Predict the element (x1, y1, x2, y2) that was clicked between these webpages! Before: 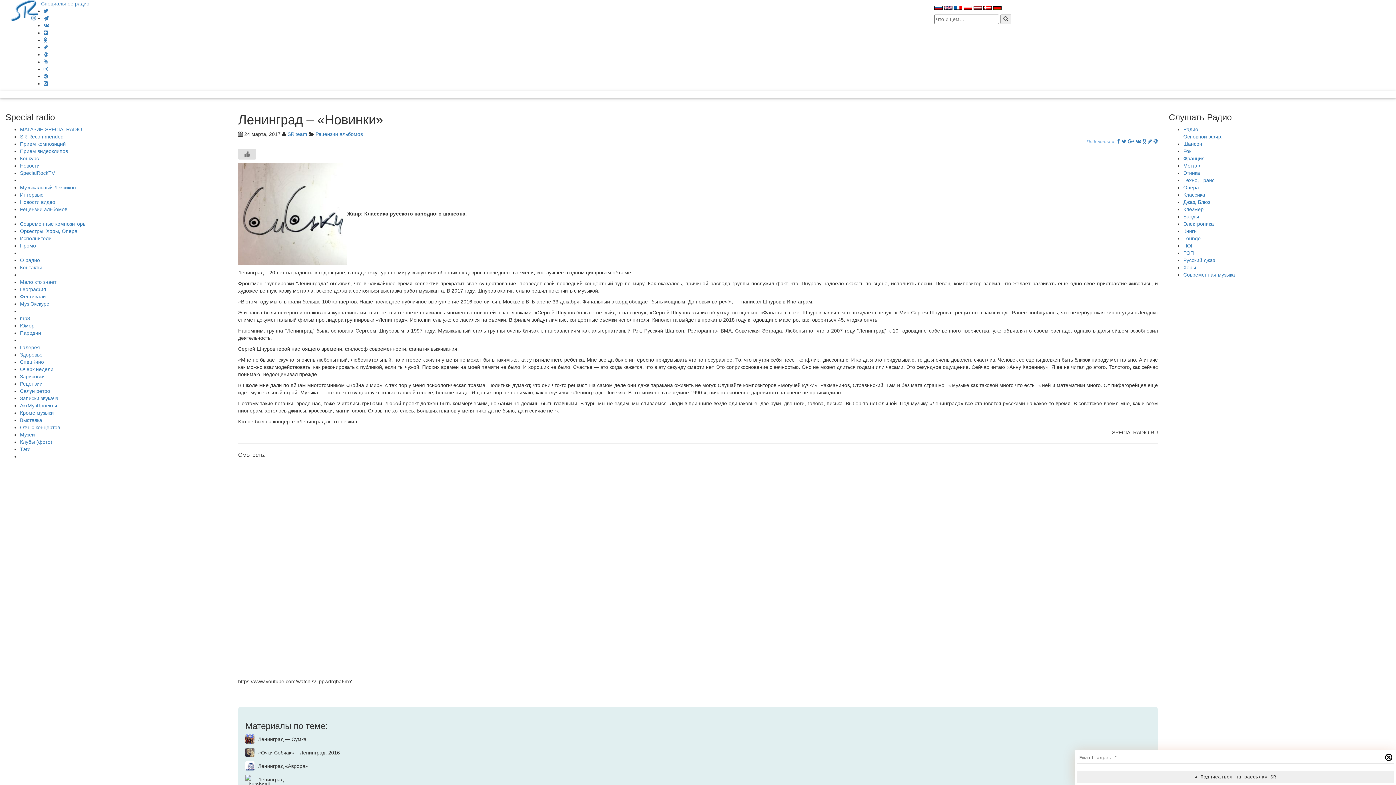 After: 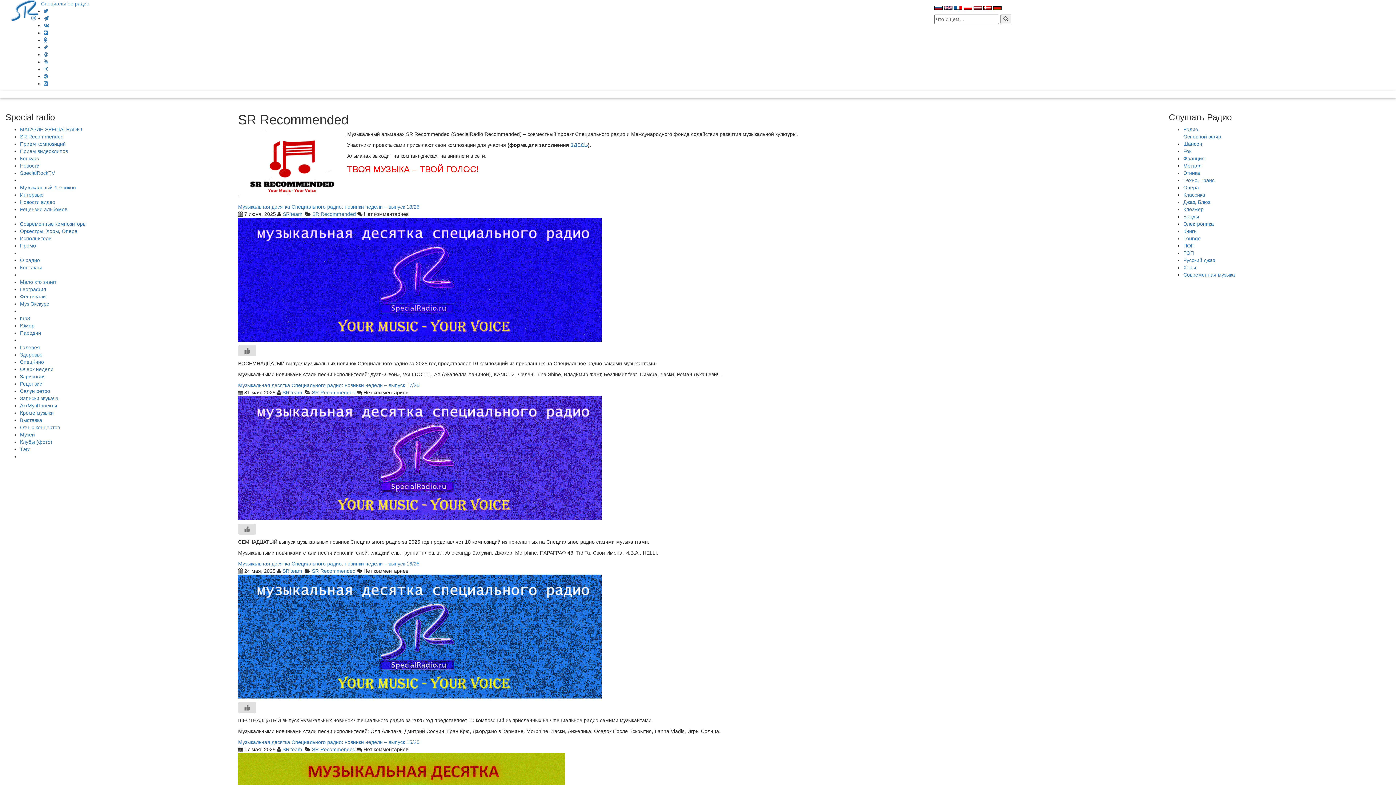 Action: bbox: (20, 133, 63, 139) label: SR Recommended